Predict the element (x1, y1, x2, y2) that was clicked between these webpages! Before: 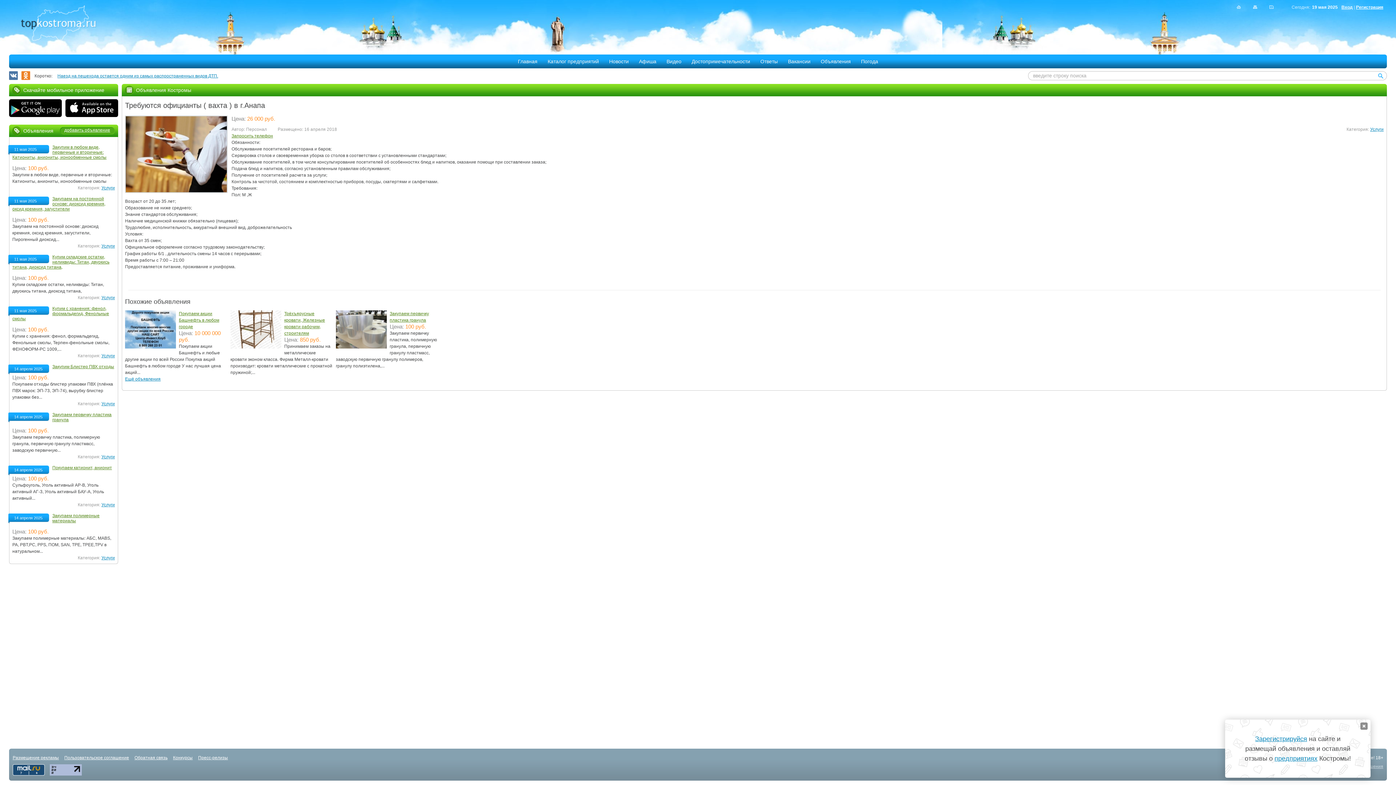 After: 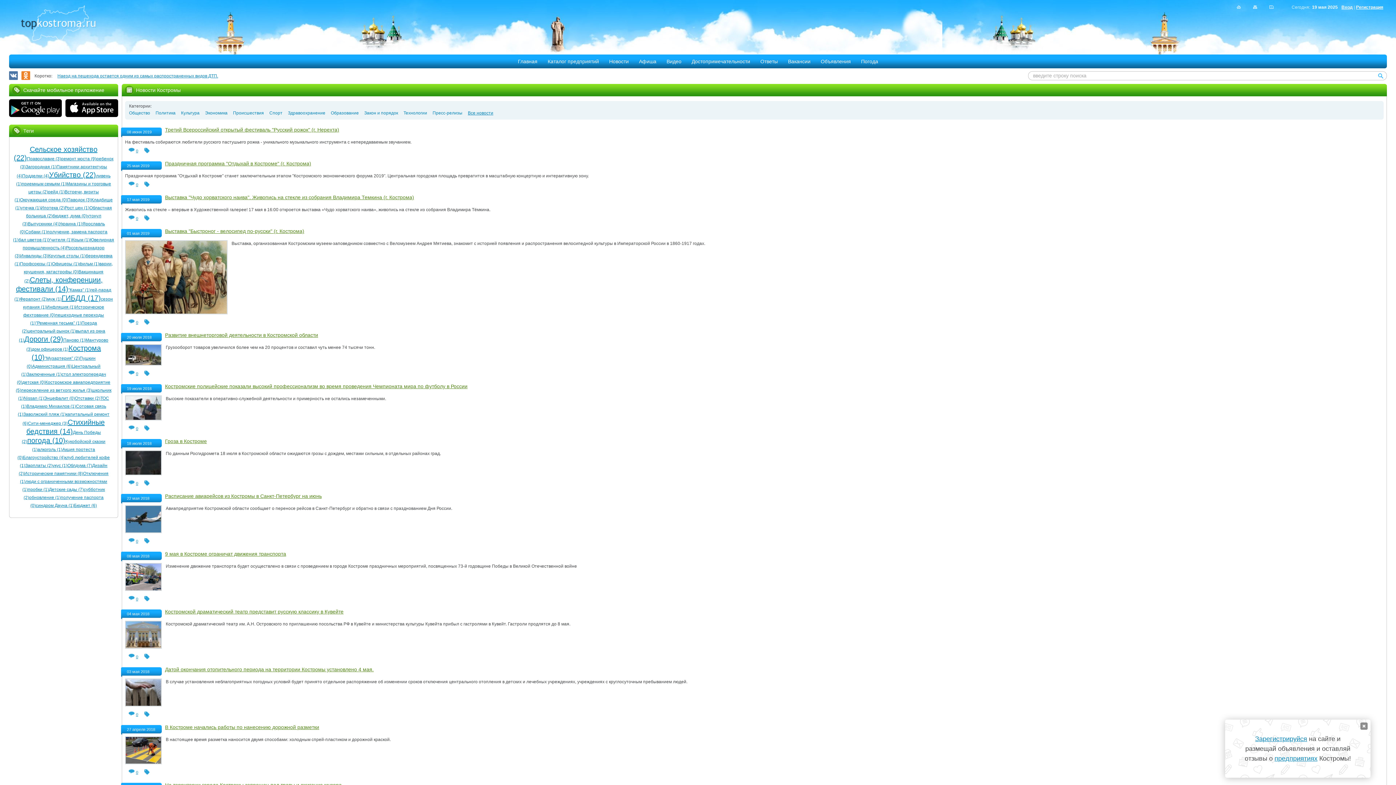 Action: bbox: (609, 58, 628, 64) label: Новости